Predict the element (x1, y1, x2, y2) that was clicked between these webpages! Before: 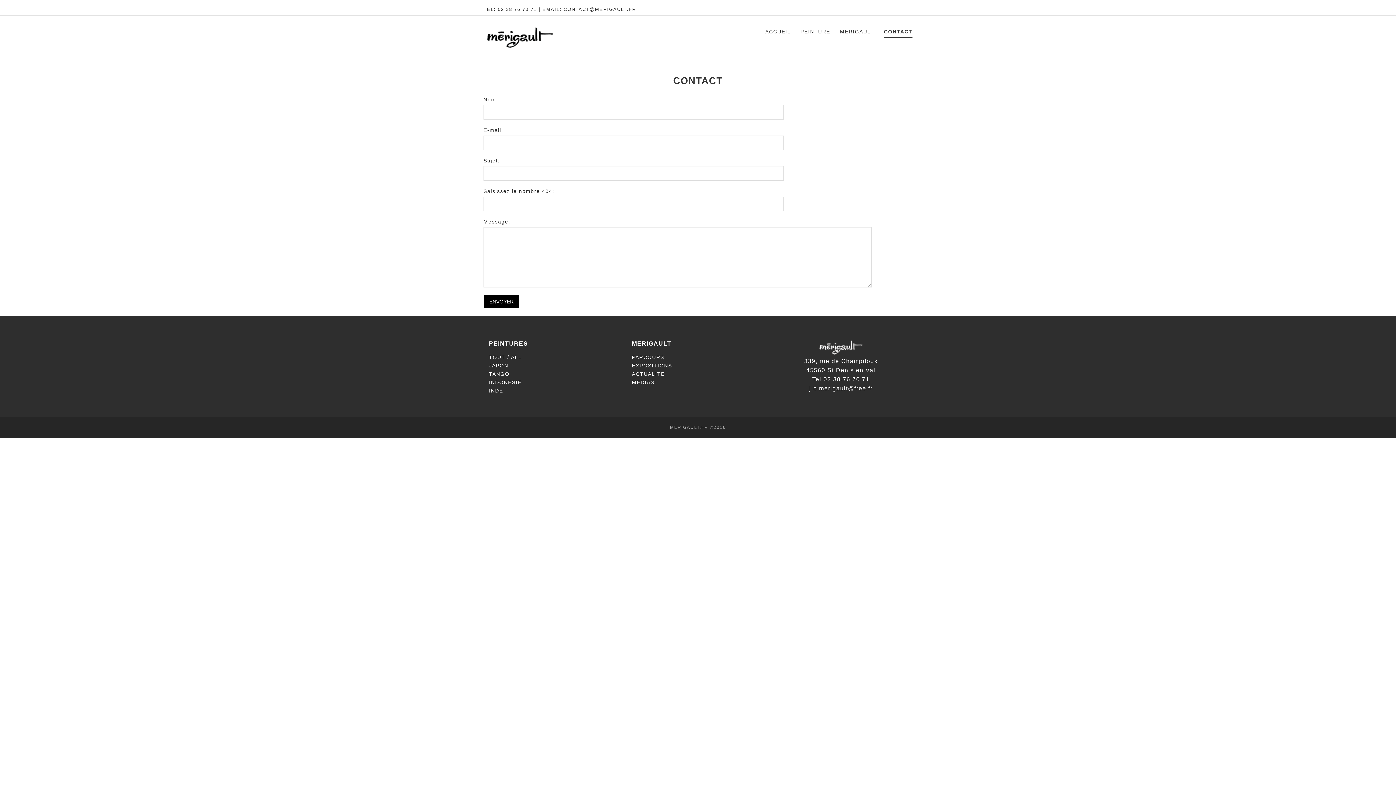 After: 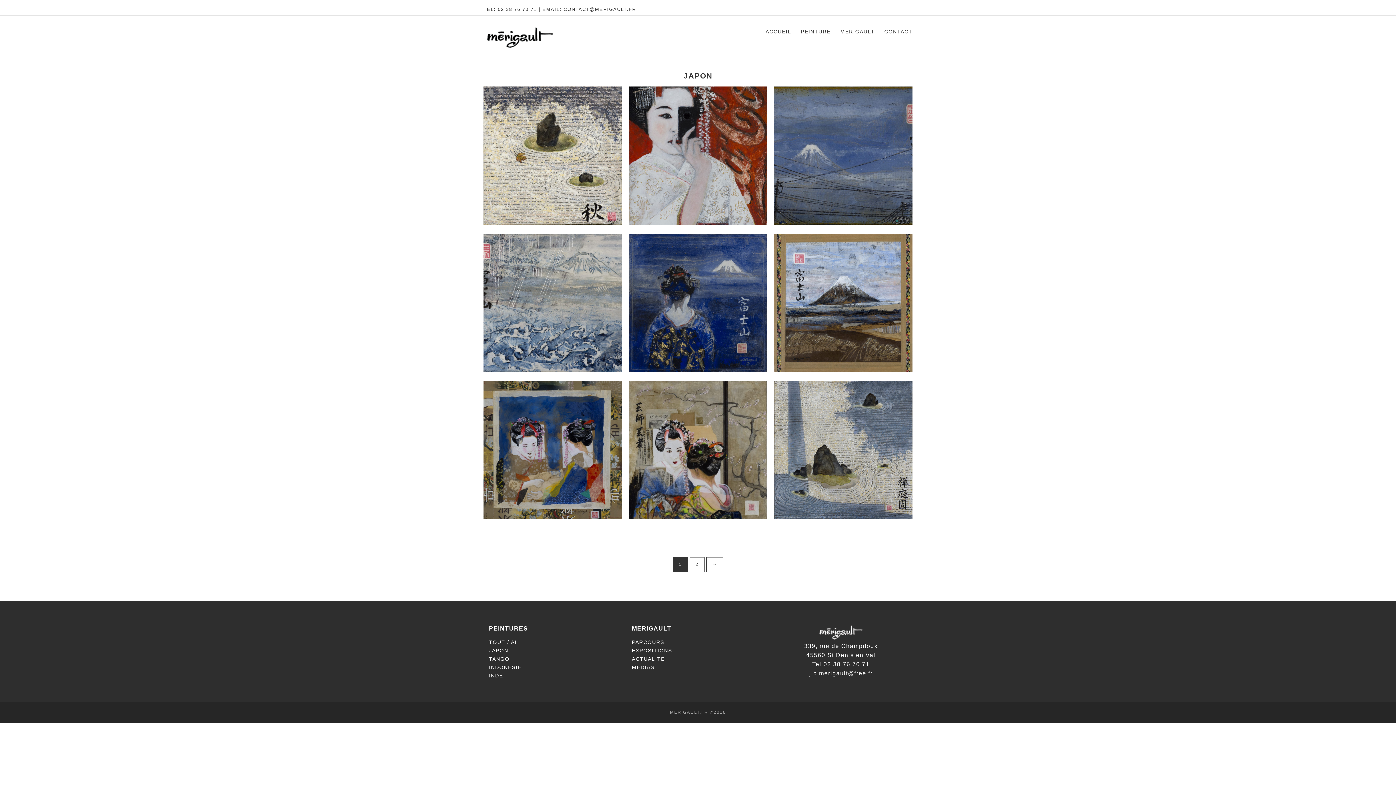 Action: bbox: (489, 361, 621, 370) label: JAPON